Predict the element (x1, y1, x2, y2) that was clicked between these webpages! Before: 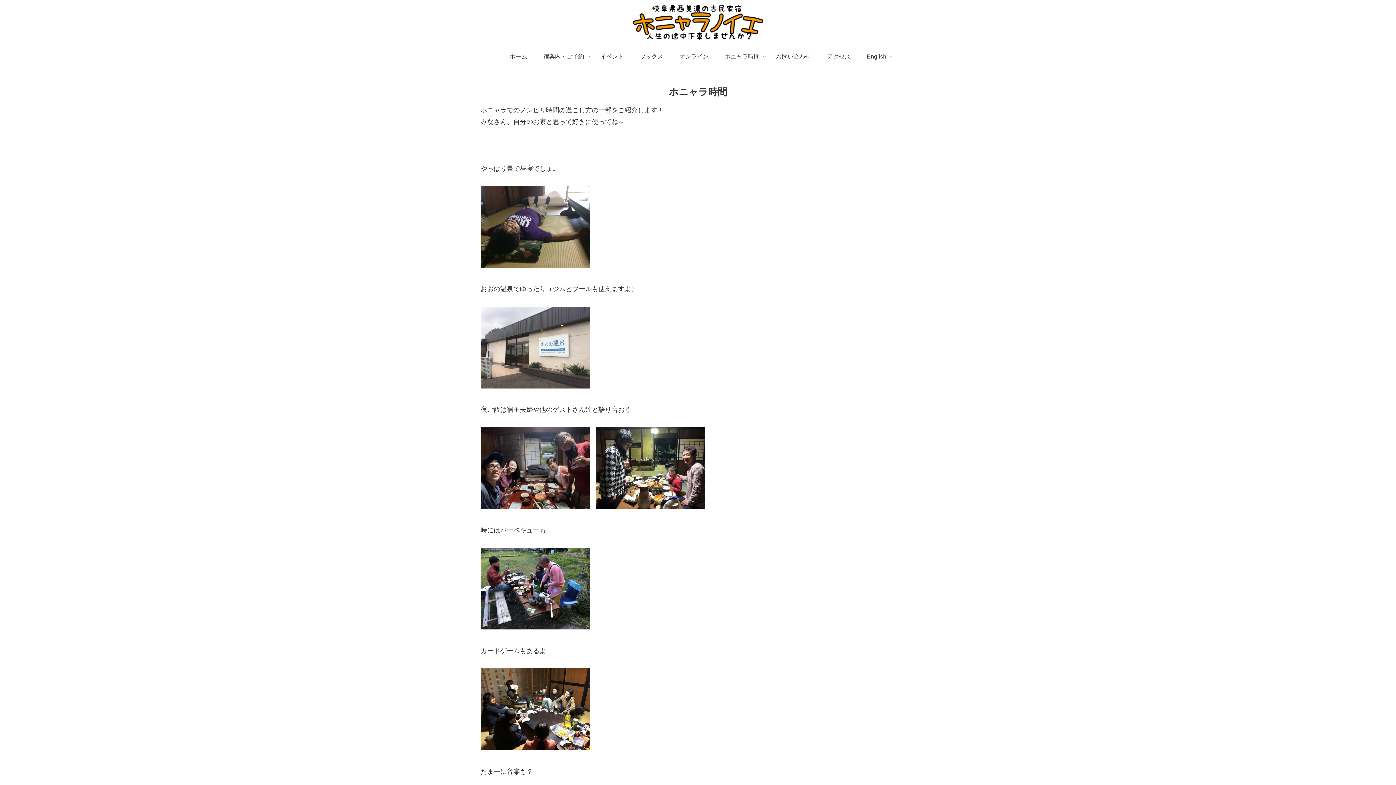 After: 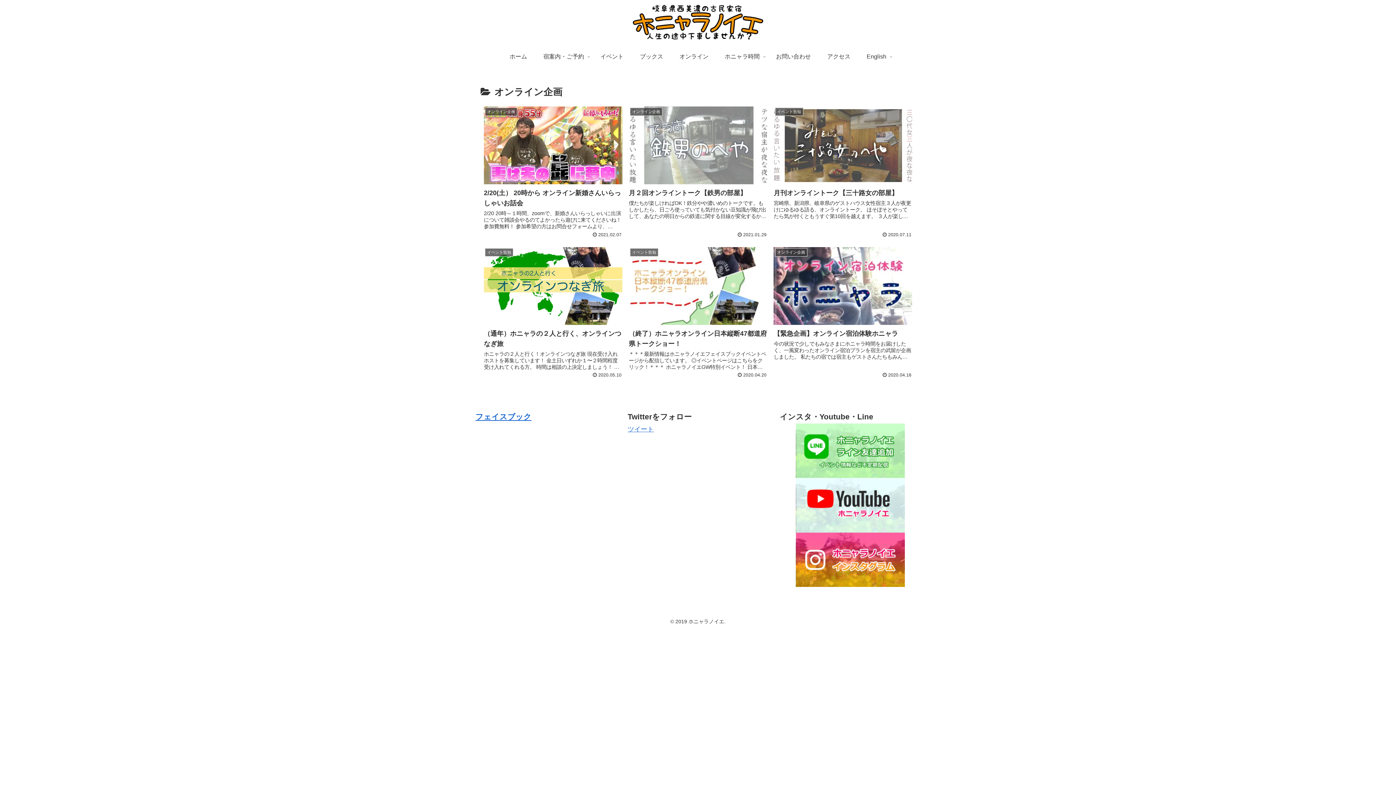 Action: label: オンライン bbox: (671, 49, 716, 64)